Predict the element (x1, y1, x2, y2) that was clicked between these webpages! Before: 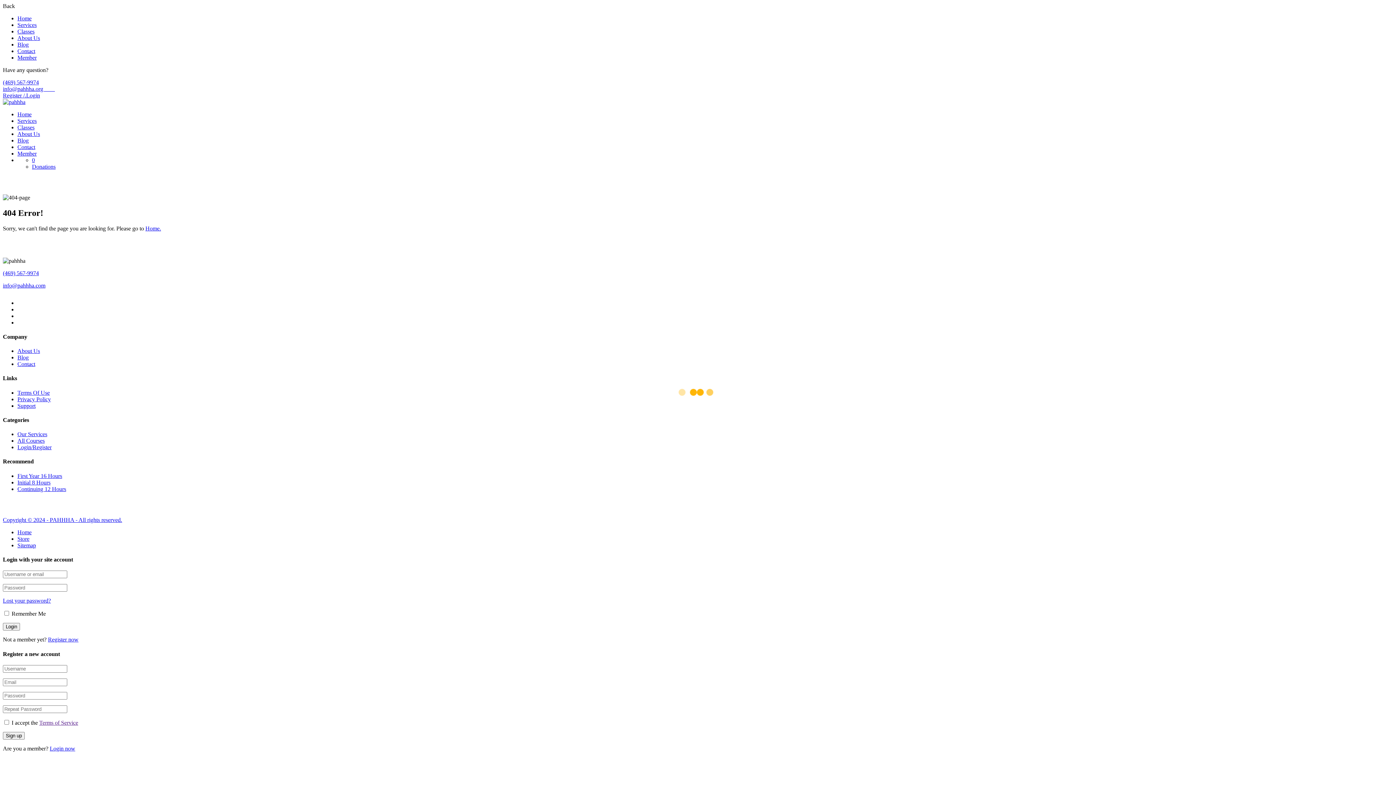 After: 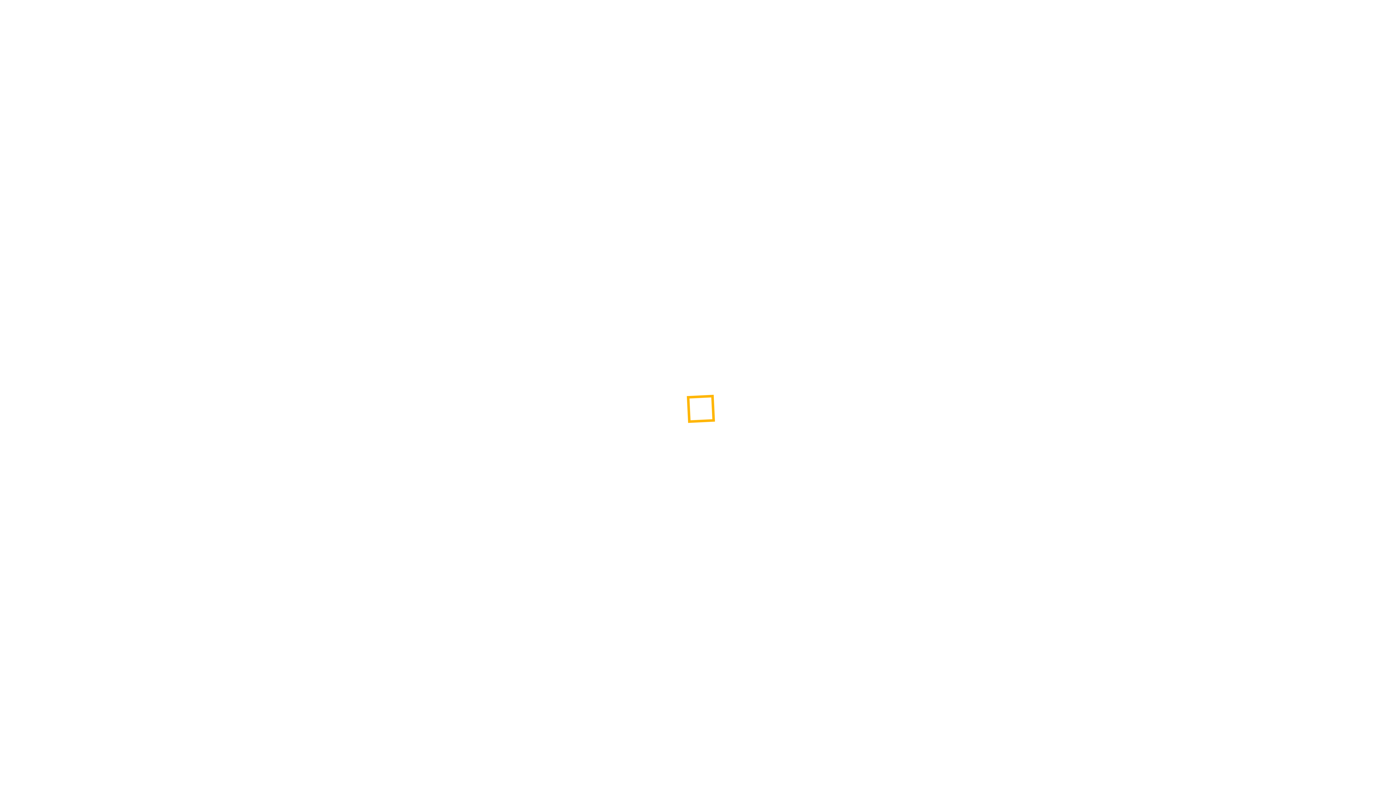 Action: bbox: (17, 144, 35, 150) label: Contact